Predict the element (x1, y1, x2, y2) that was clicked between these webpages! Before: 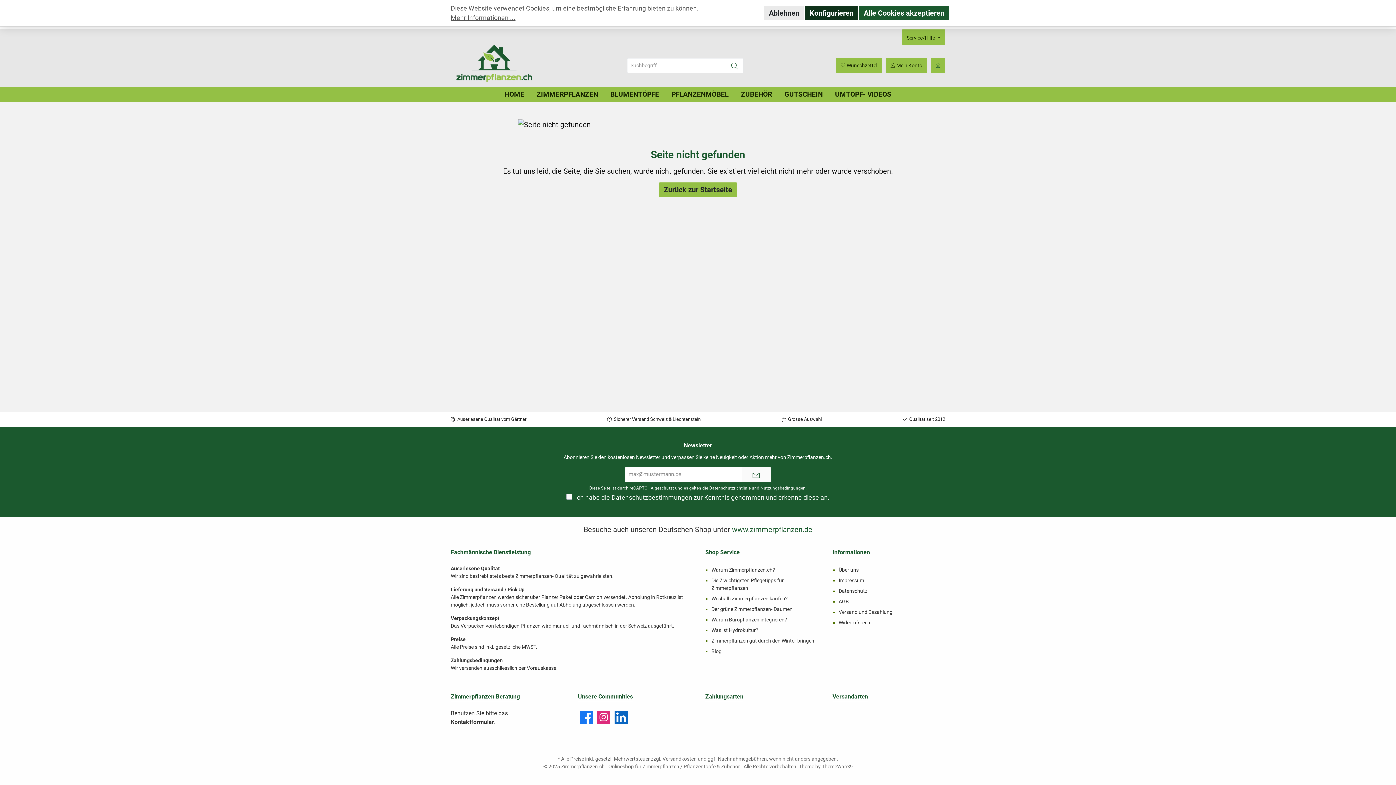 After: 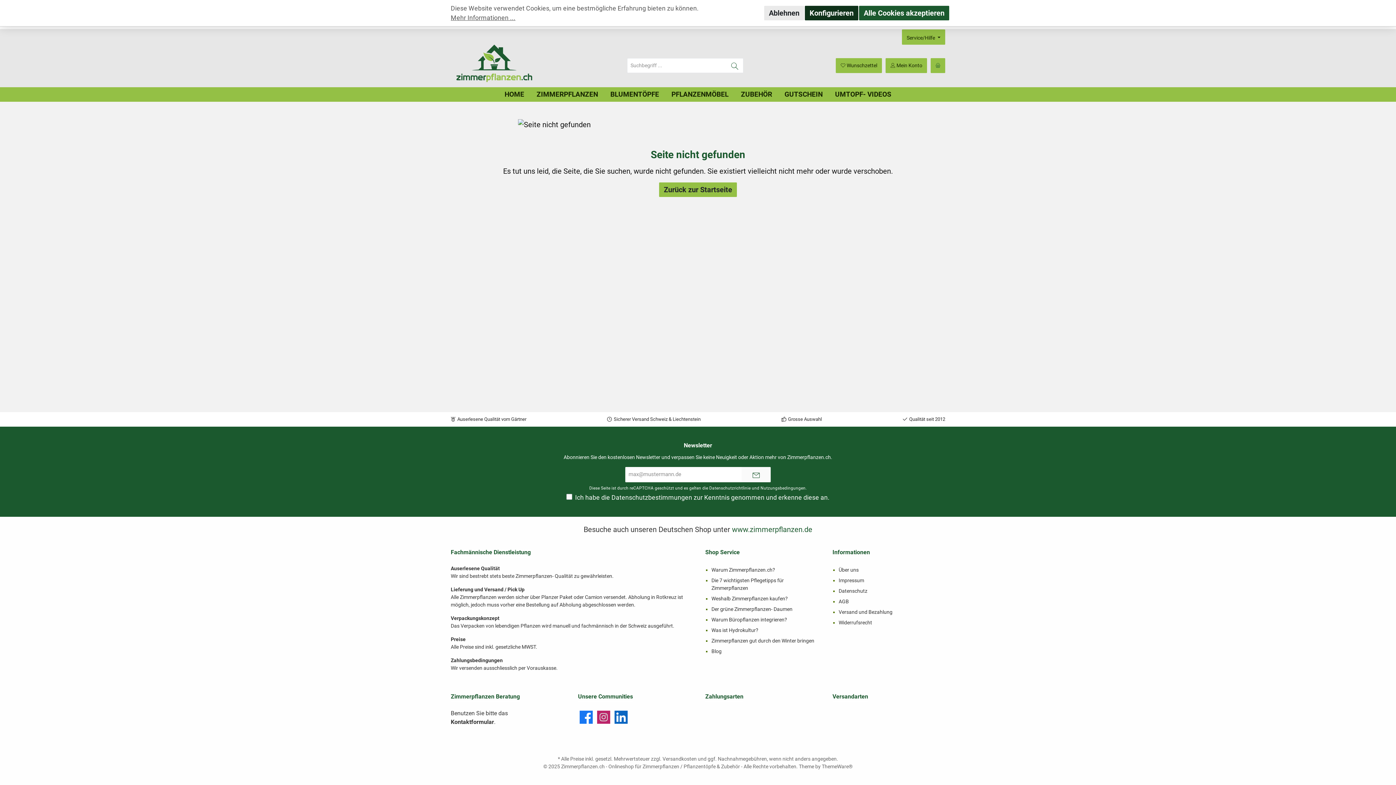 Action: label: Instagram bbox: (595, 709, 612, 725)